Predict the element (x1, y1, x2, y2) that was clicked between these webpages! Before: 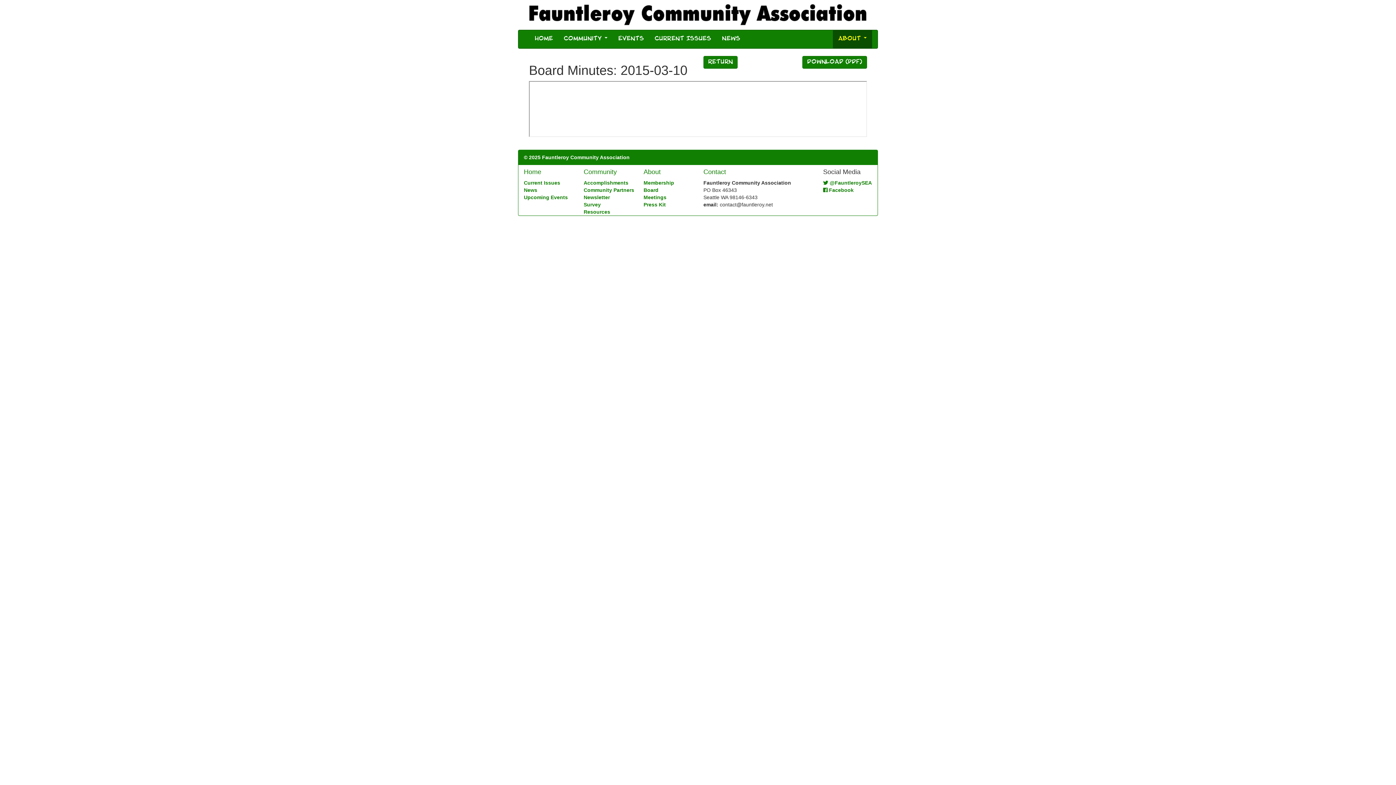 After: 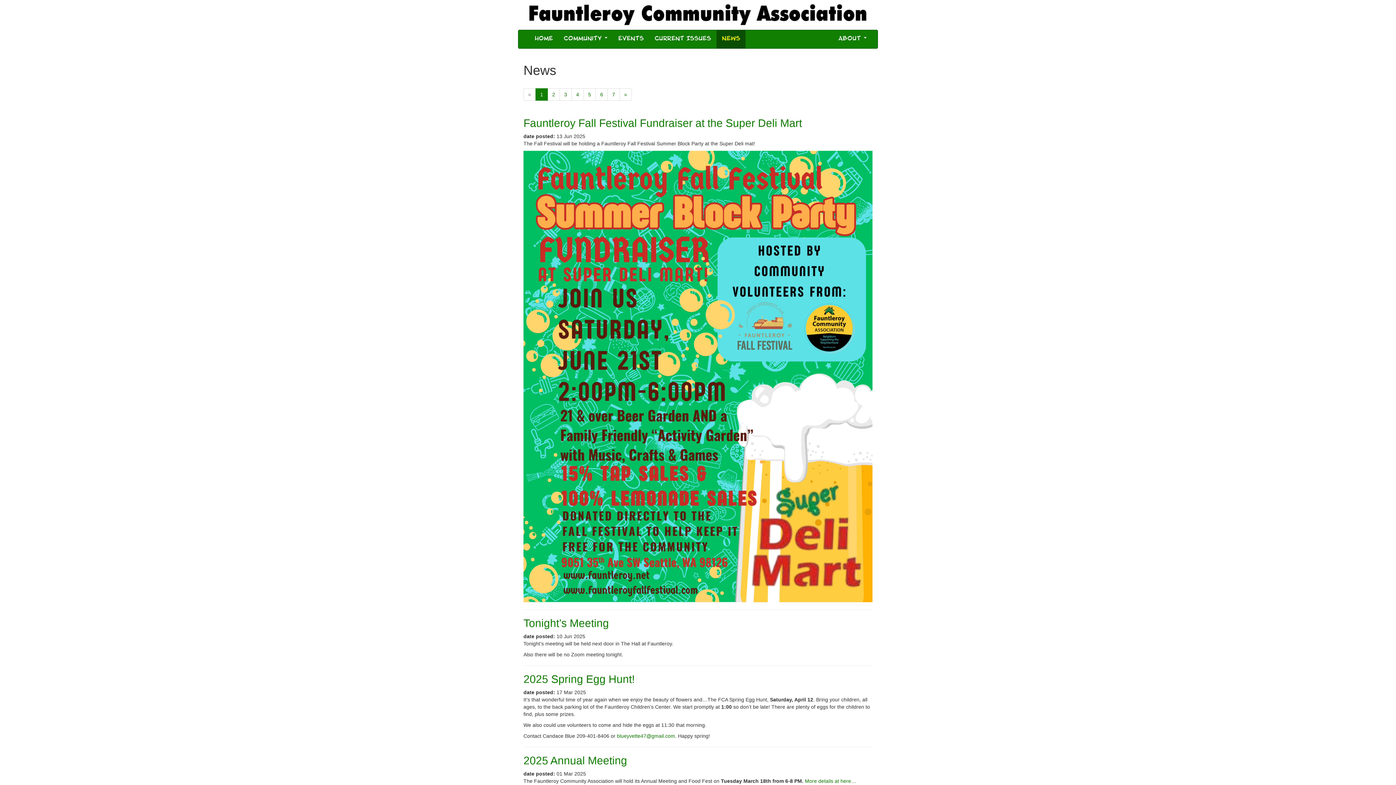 Action: label: News bbox: (524, 187, 537, 192)